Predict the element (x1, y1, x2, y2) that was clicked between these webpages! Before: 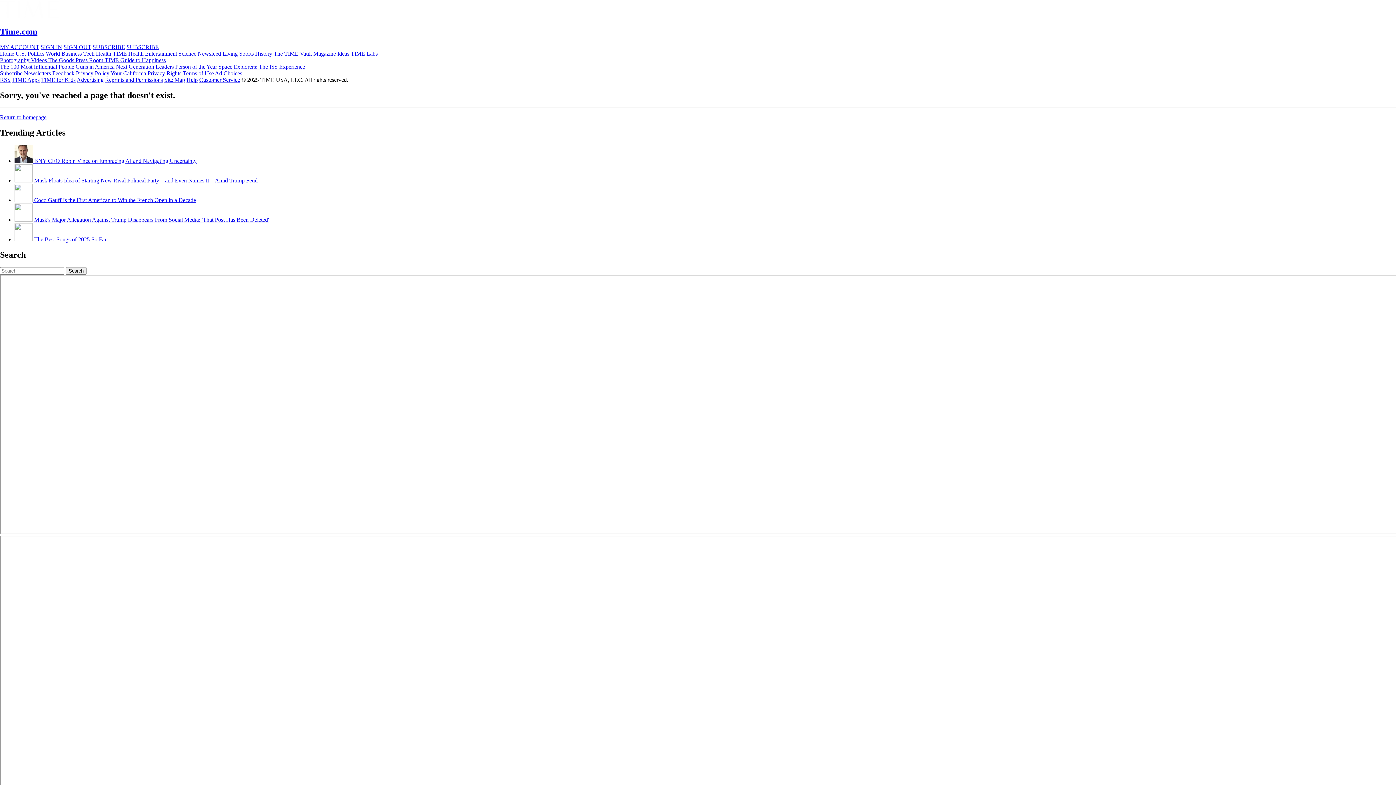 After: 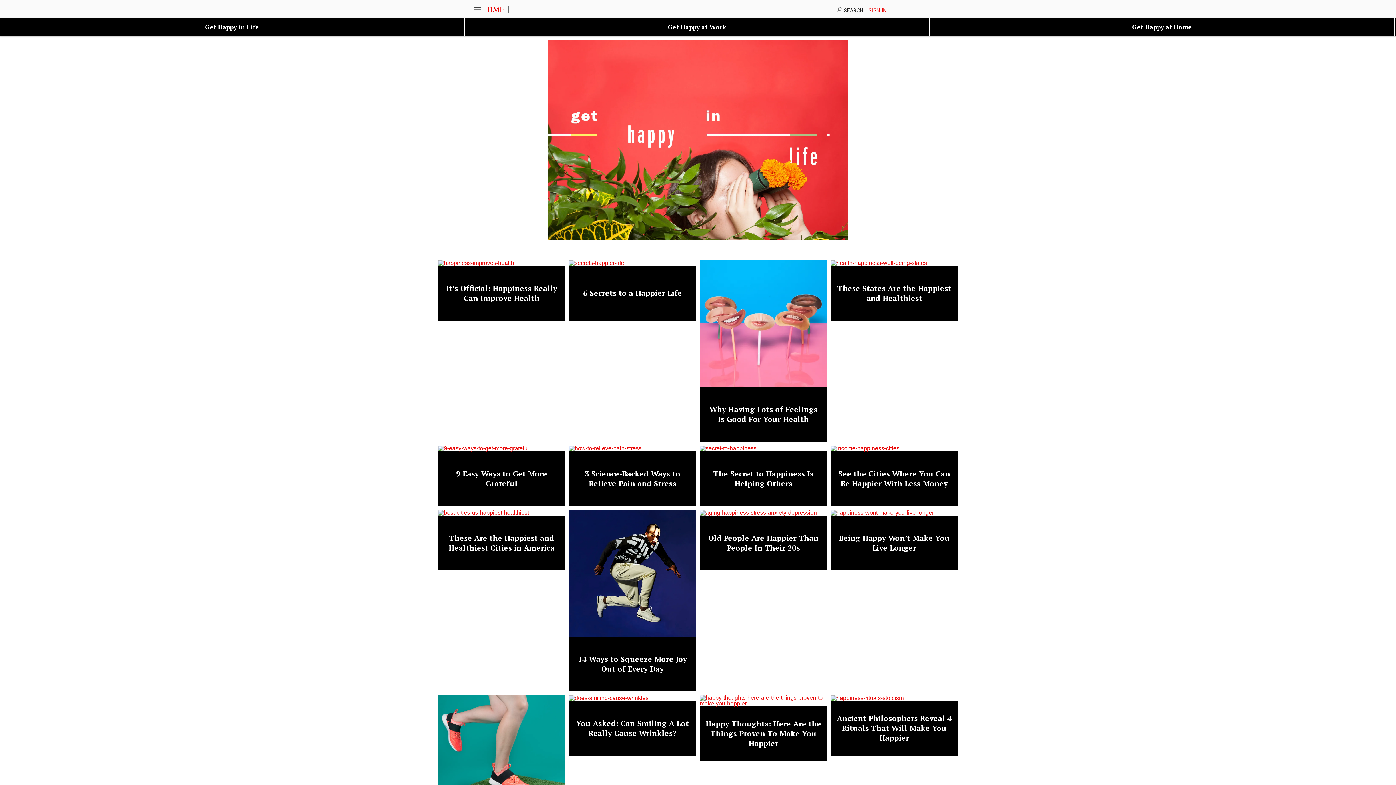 Action: label: TIME Guide to Happiness bbox: (104, 57, 165, 63)